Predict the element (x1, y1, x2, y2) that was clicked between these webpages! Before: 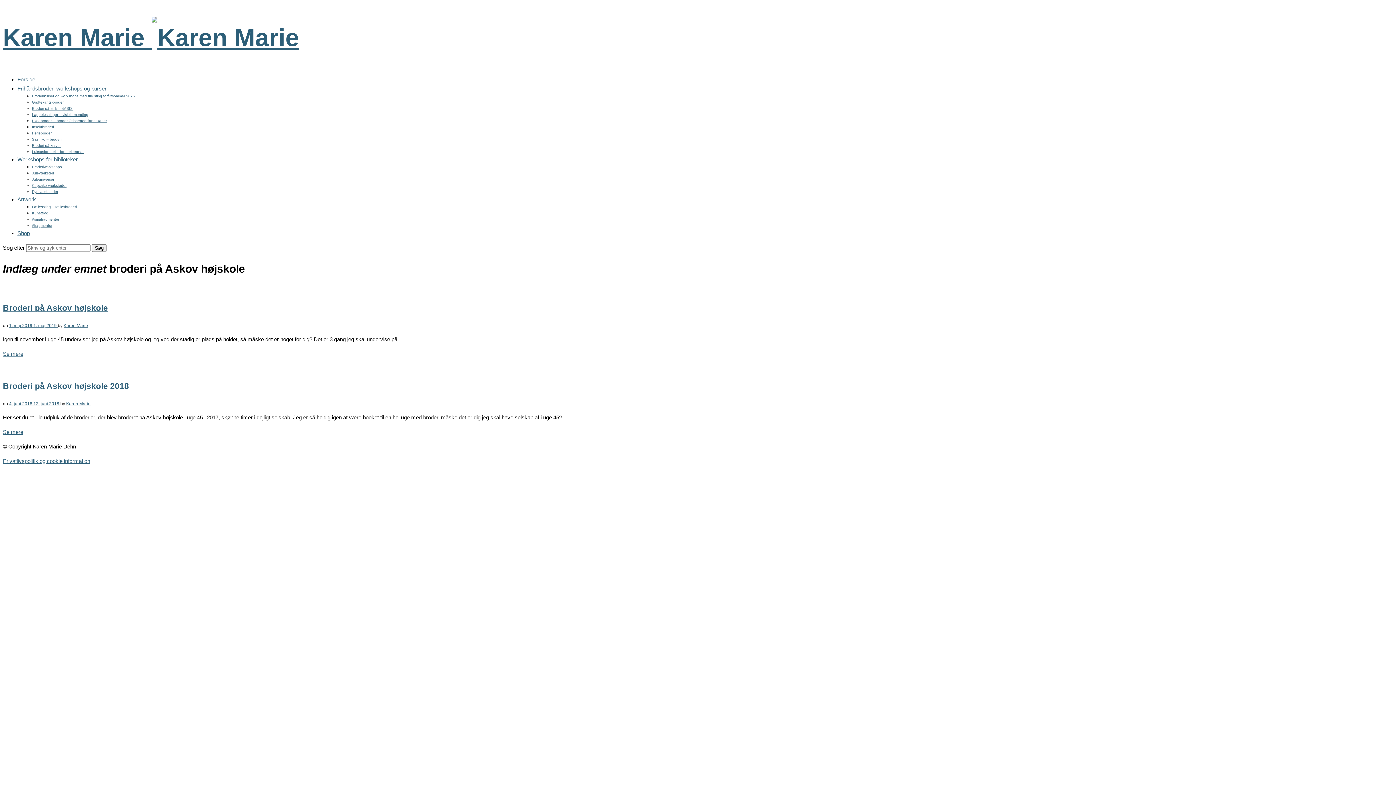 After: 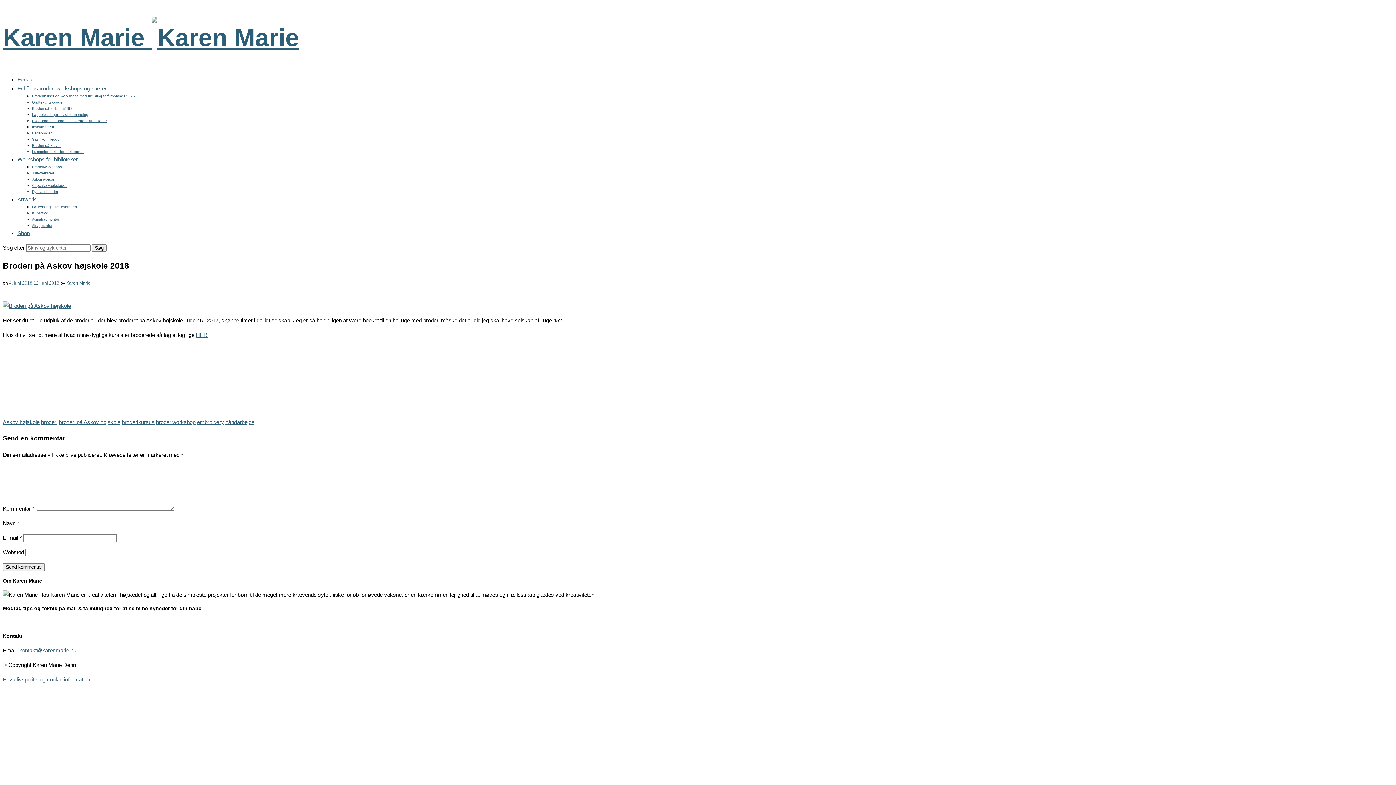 Action: label: 4. juni 2018 12. juni 2018  bbox: (9, 401, 60, 406)